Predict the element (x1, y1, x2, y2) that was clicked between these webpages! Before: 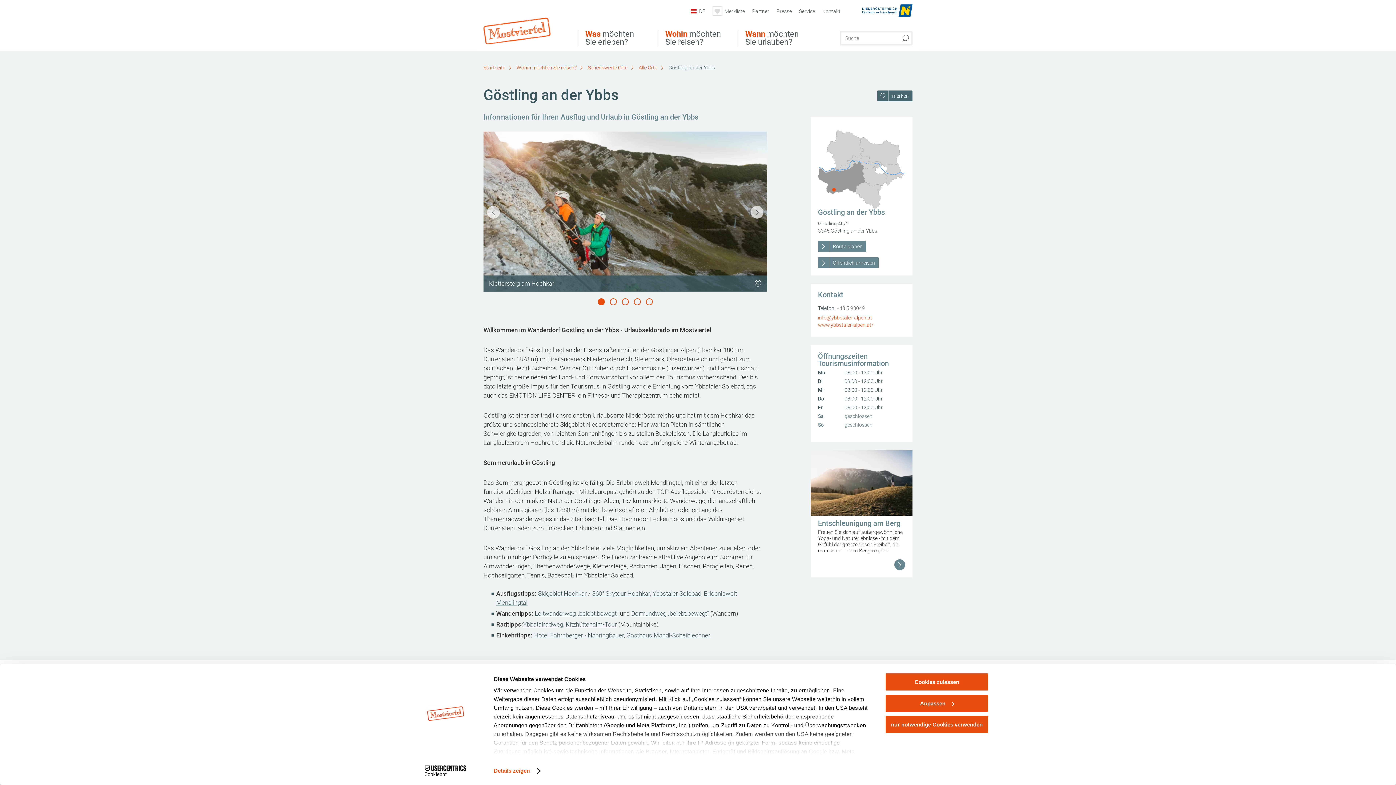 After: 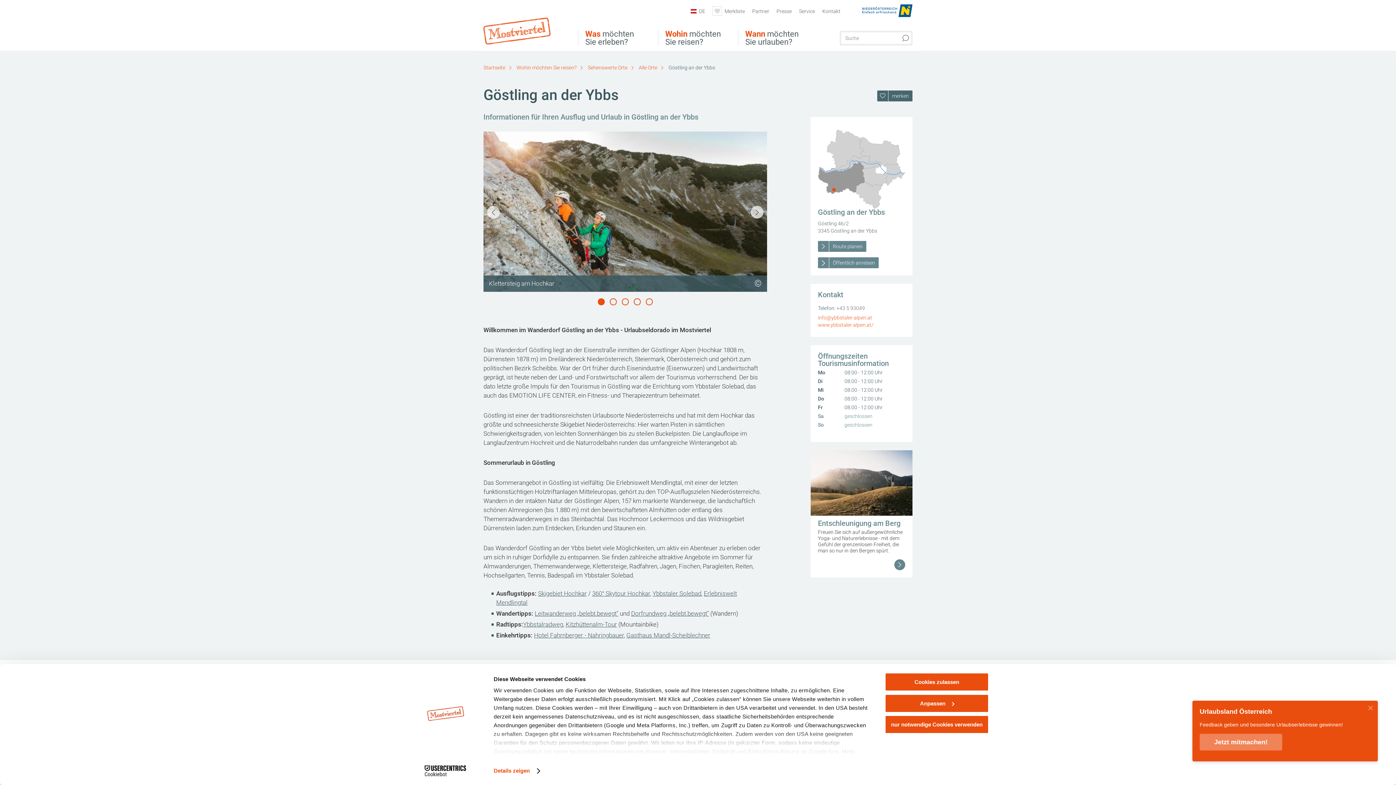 Action: bbox: (818, 314, 872, 320) label: info@ybbstaler-alpen.at